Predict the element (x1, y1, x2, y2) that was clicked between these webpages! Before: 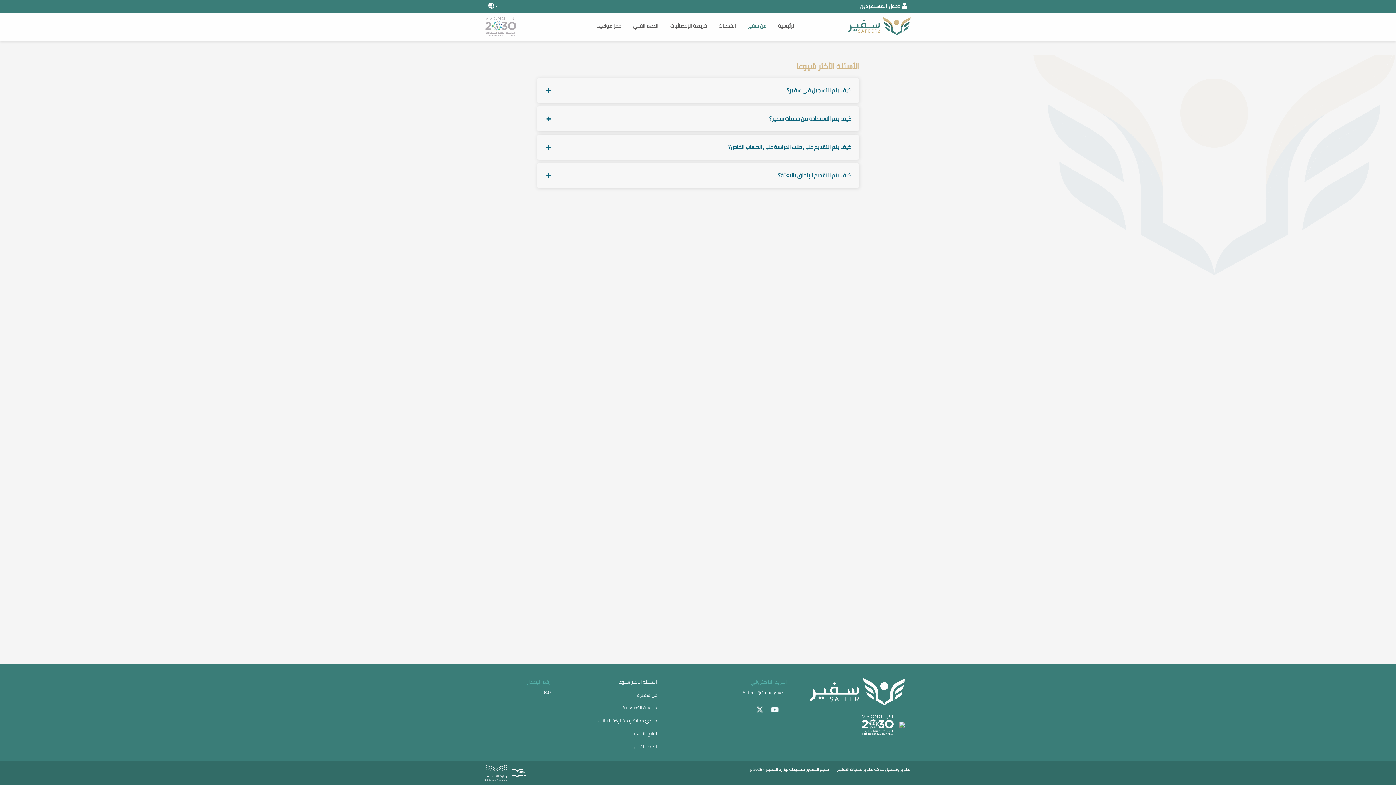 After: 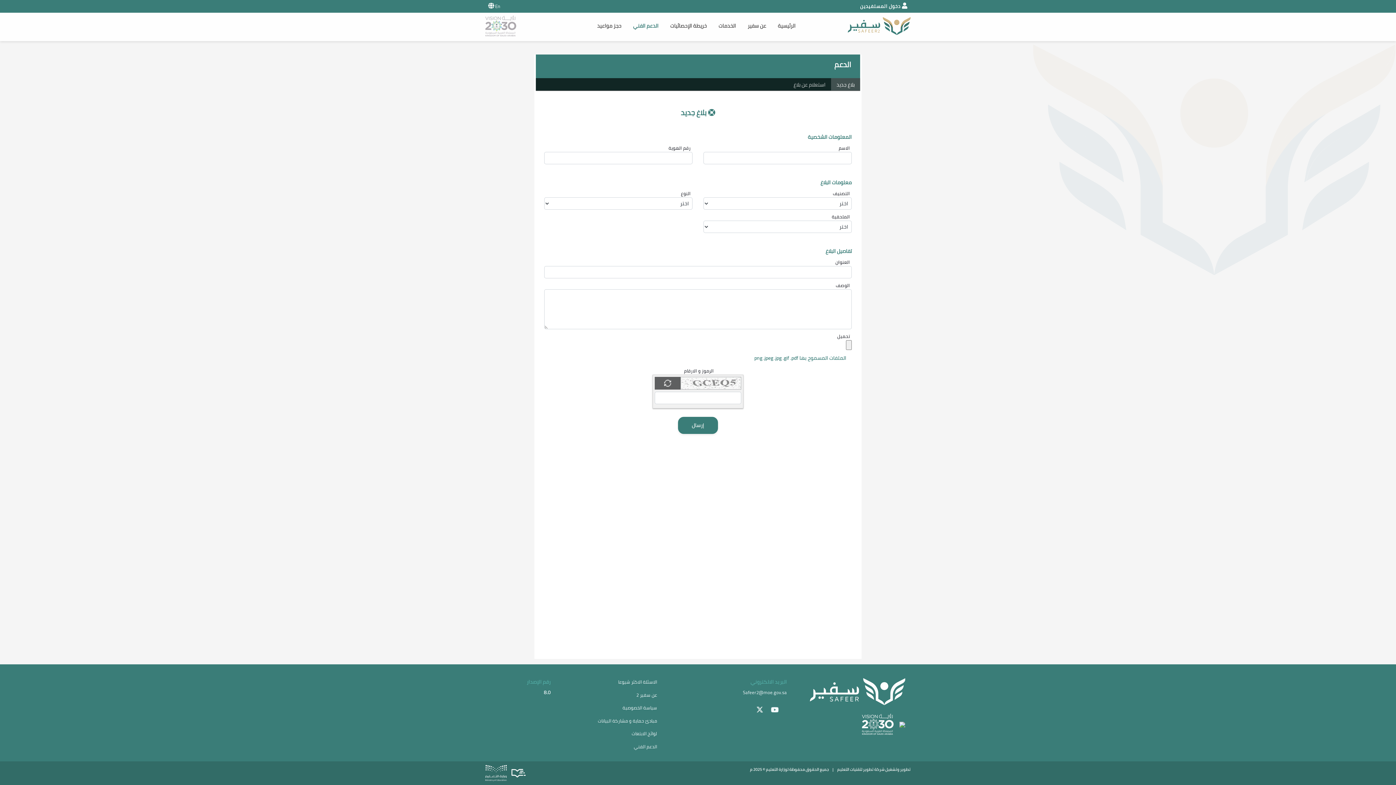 Action: label: الدعم الفني bbox: (634, 743, 657, 753)